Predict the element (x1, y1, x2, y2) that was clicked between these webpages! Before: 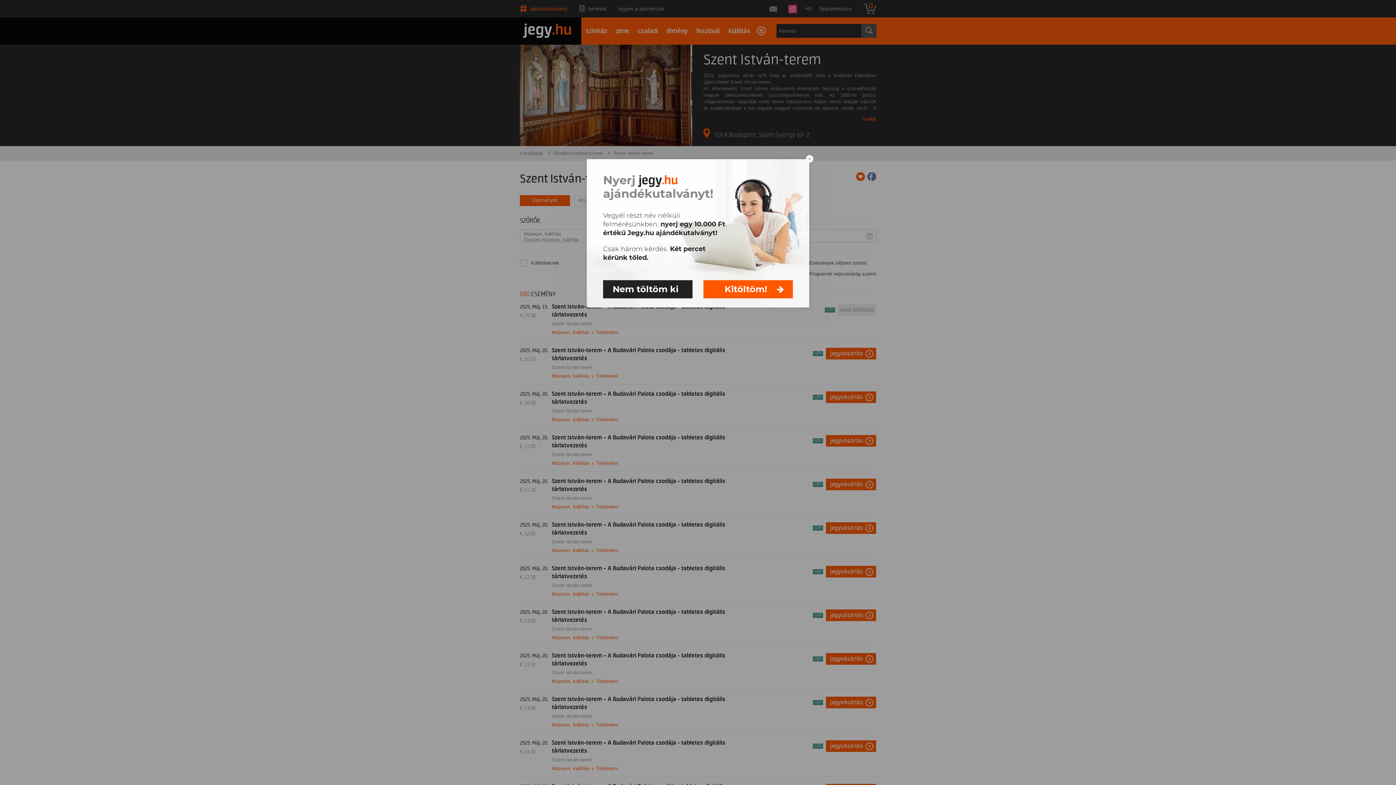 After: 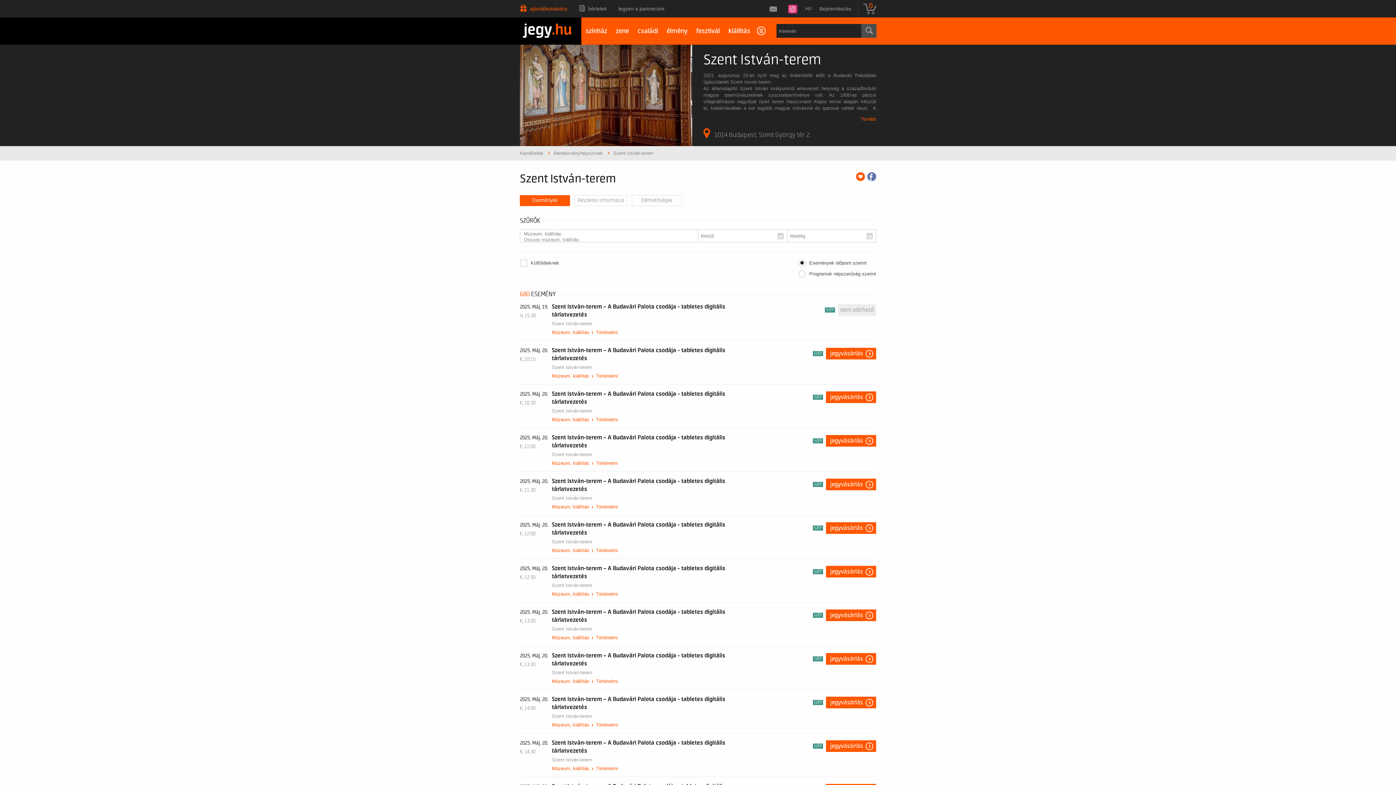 Action: bbox: (806, 155, 813, 162) label: Close modal